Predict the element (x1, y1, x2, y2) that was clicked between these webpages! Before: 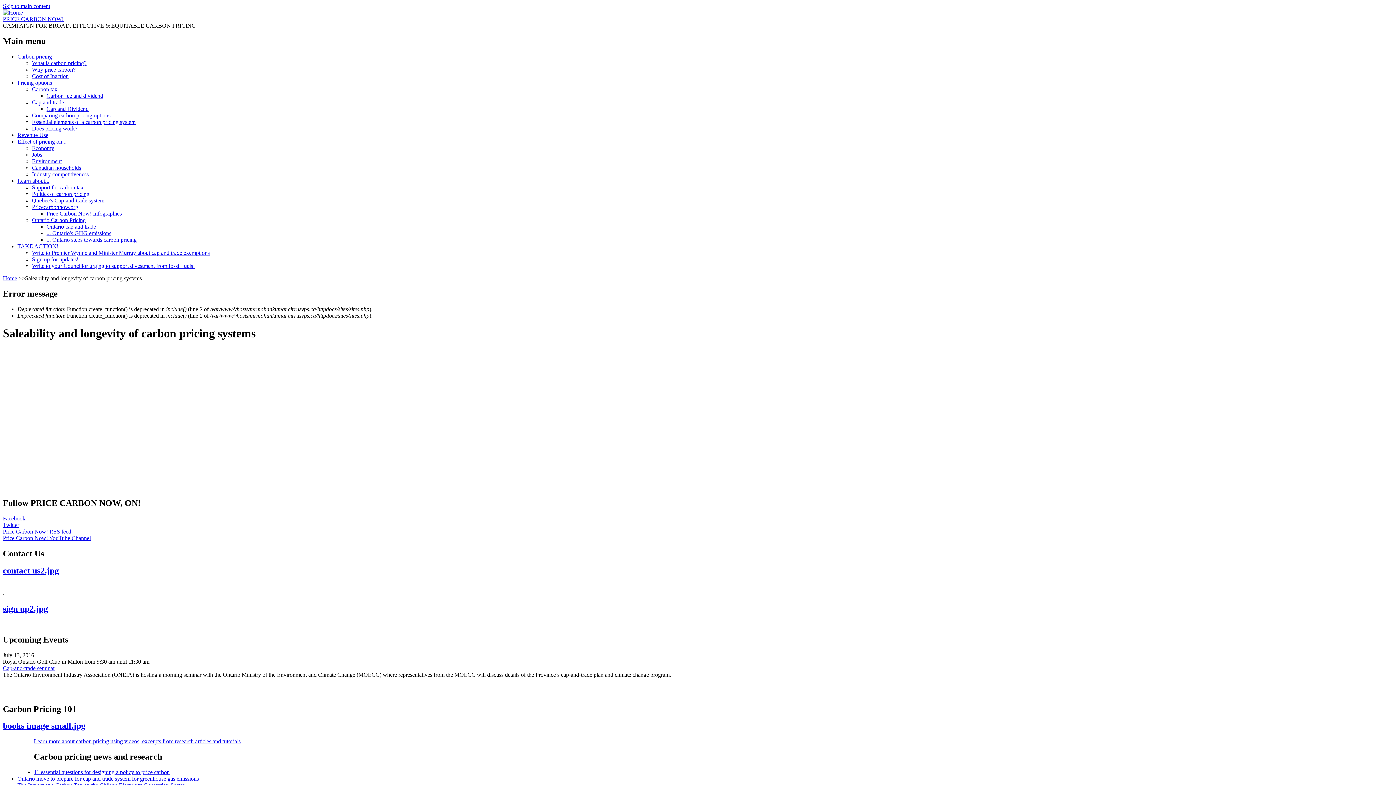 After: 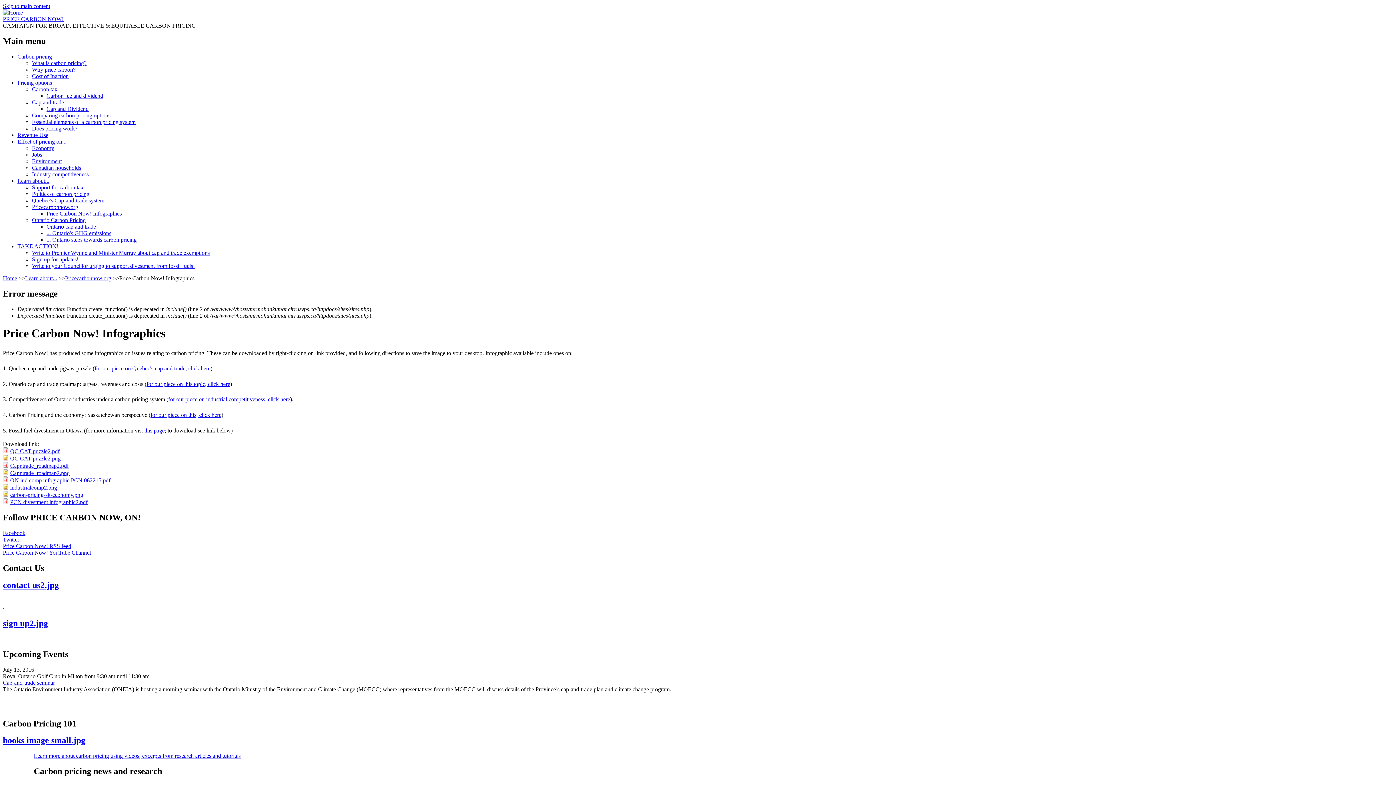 Action: label: Price Carbon Now! Infographics bbox: (46, 210, 121, 216)